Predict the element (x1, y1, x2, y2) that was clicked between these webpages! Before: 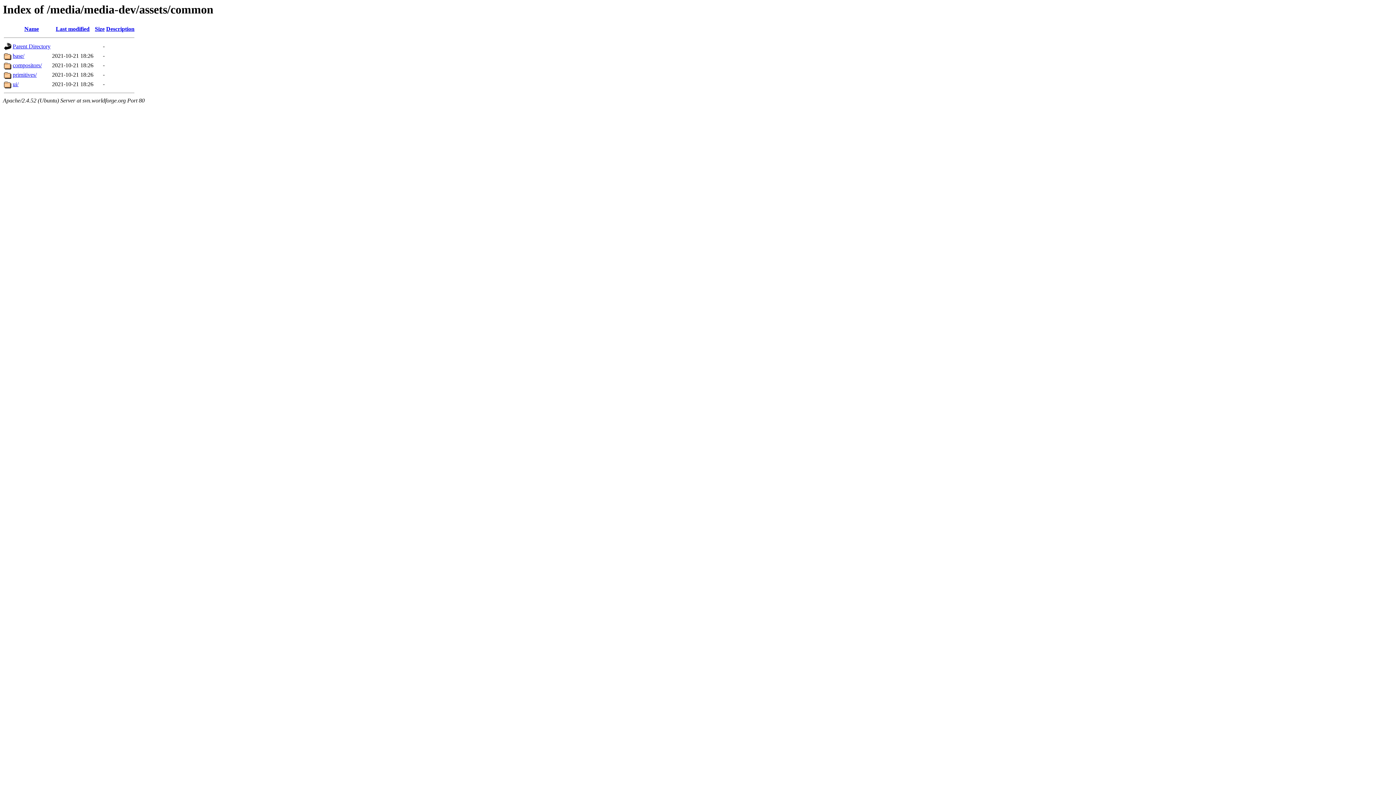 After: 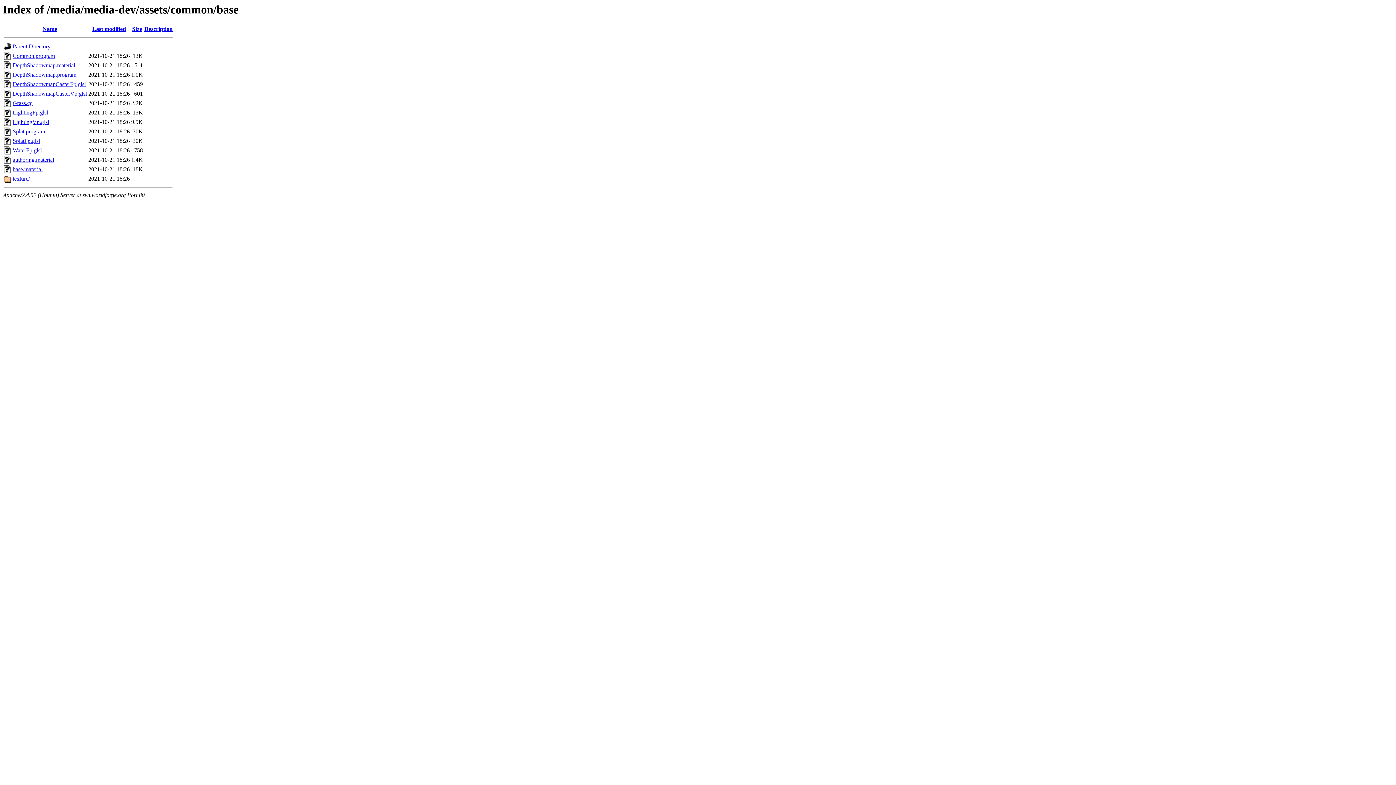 Action: bbox: (12, 52, 24, 59) label: base/